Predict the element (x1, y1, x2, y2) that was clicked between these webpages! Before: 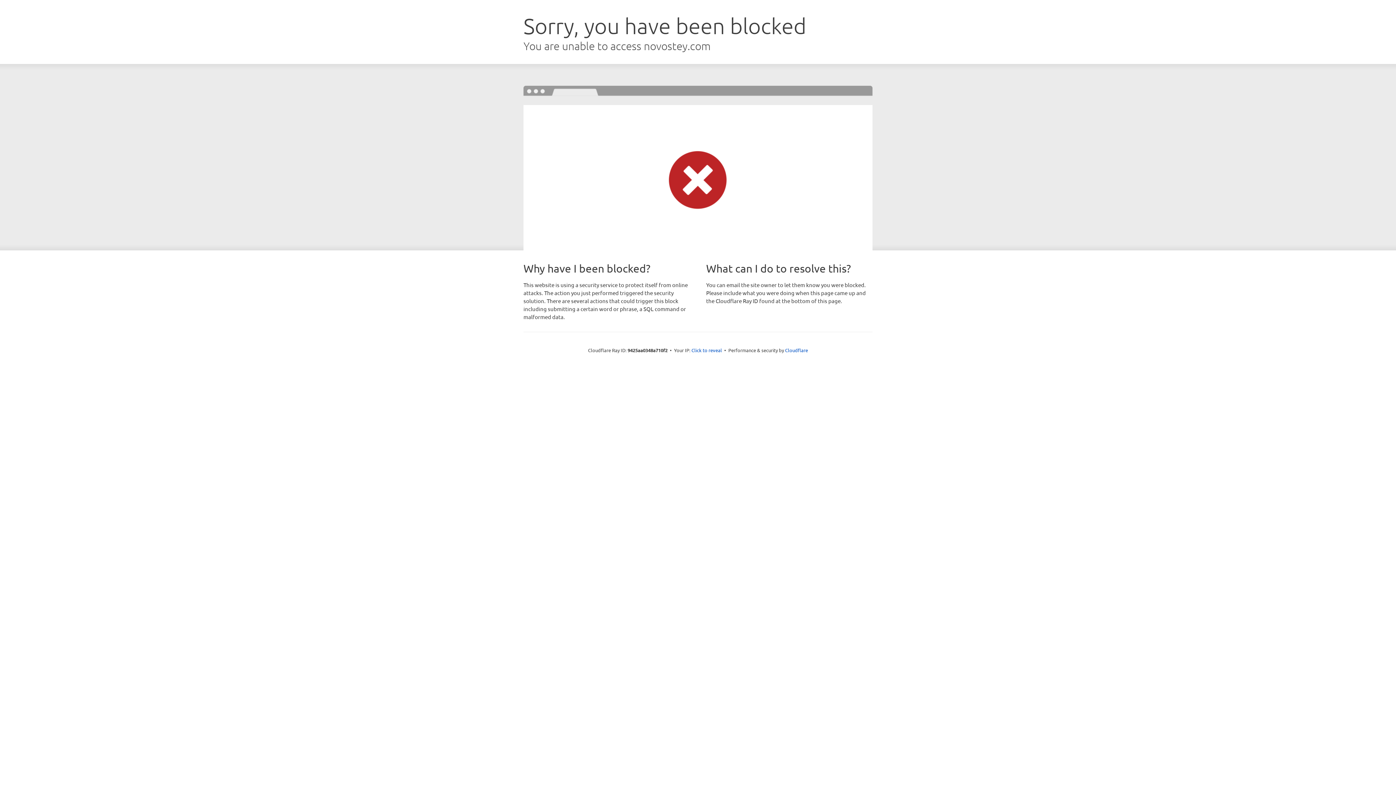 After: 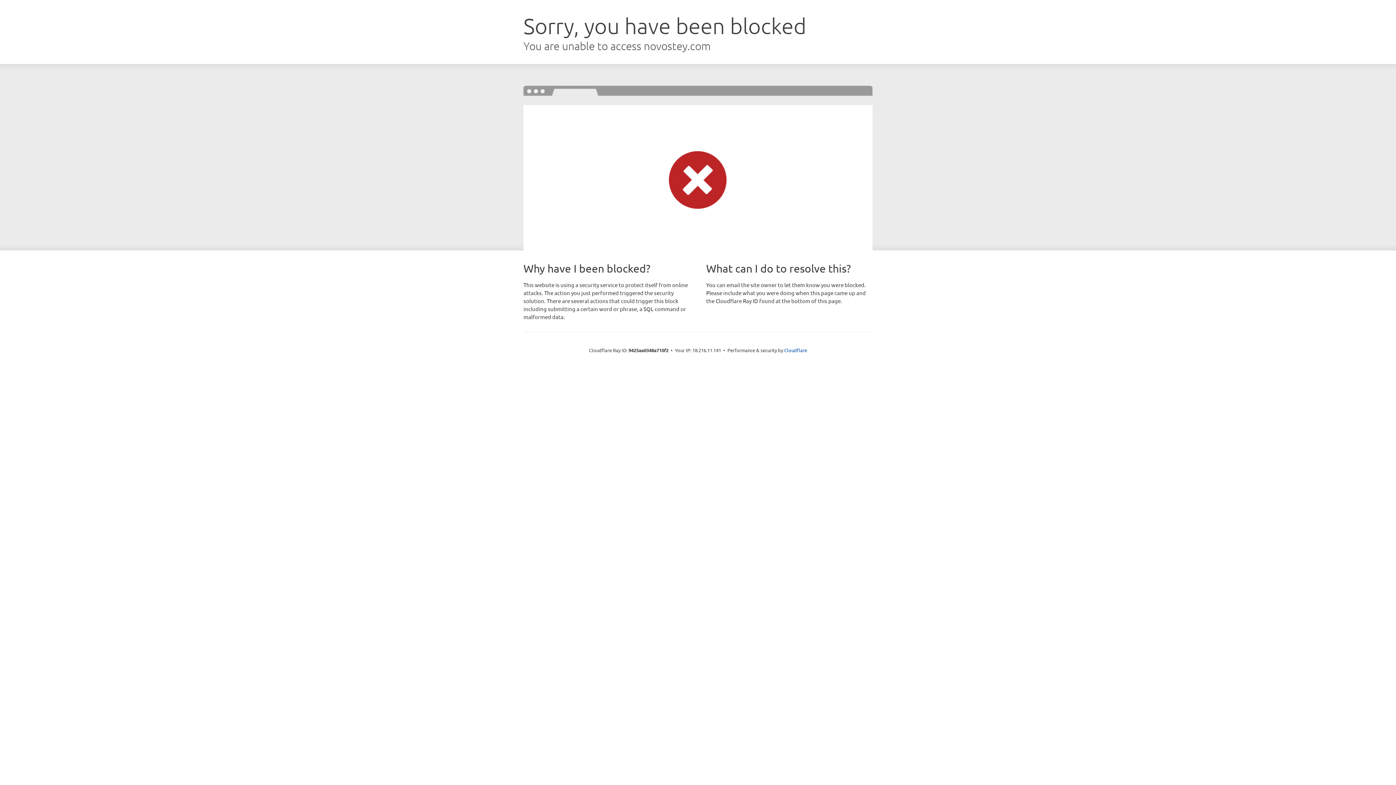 Action: label: Click to reveal bbox: (691, 346, 722, 353)